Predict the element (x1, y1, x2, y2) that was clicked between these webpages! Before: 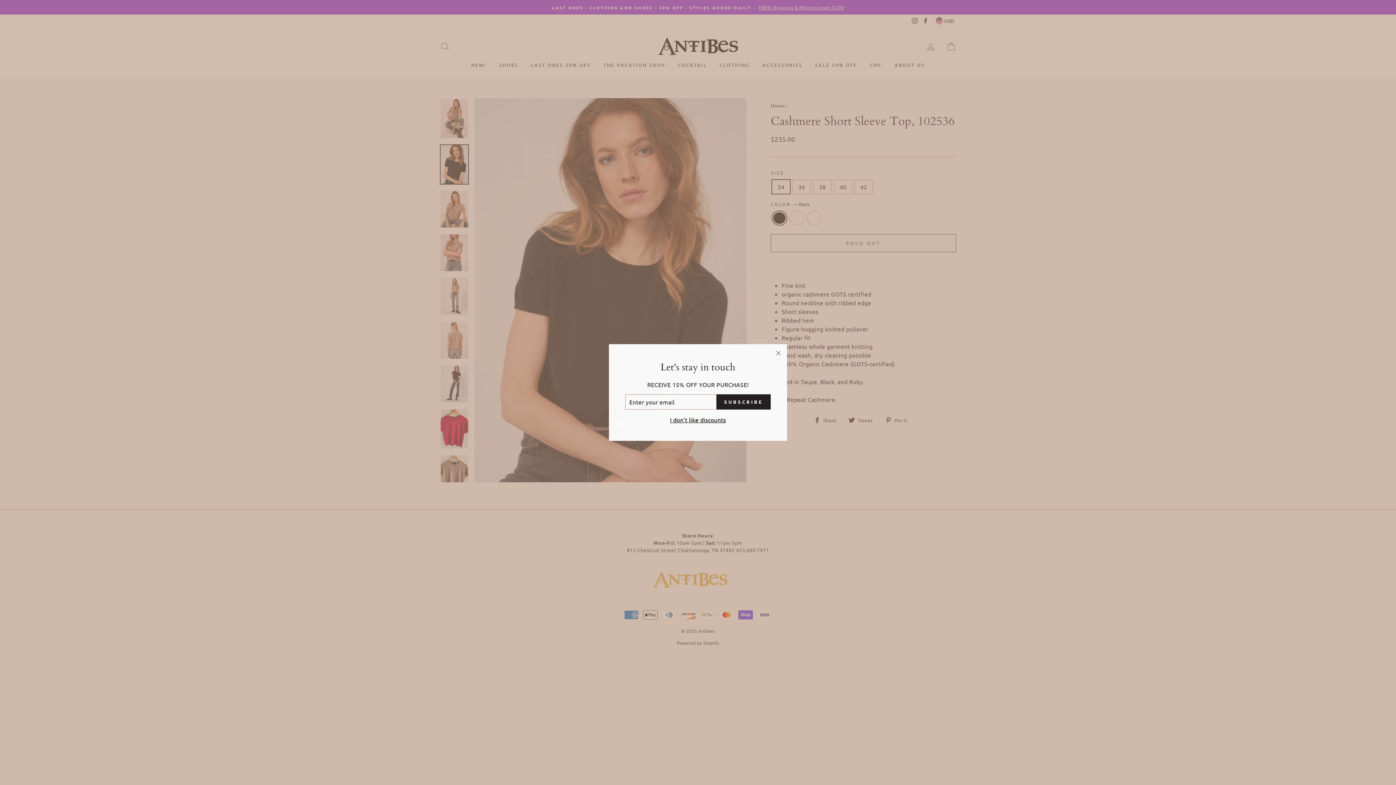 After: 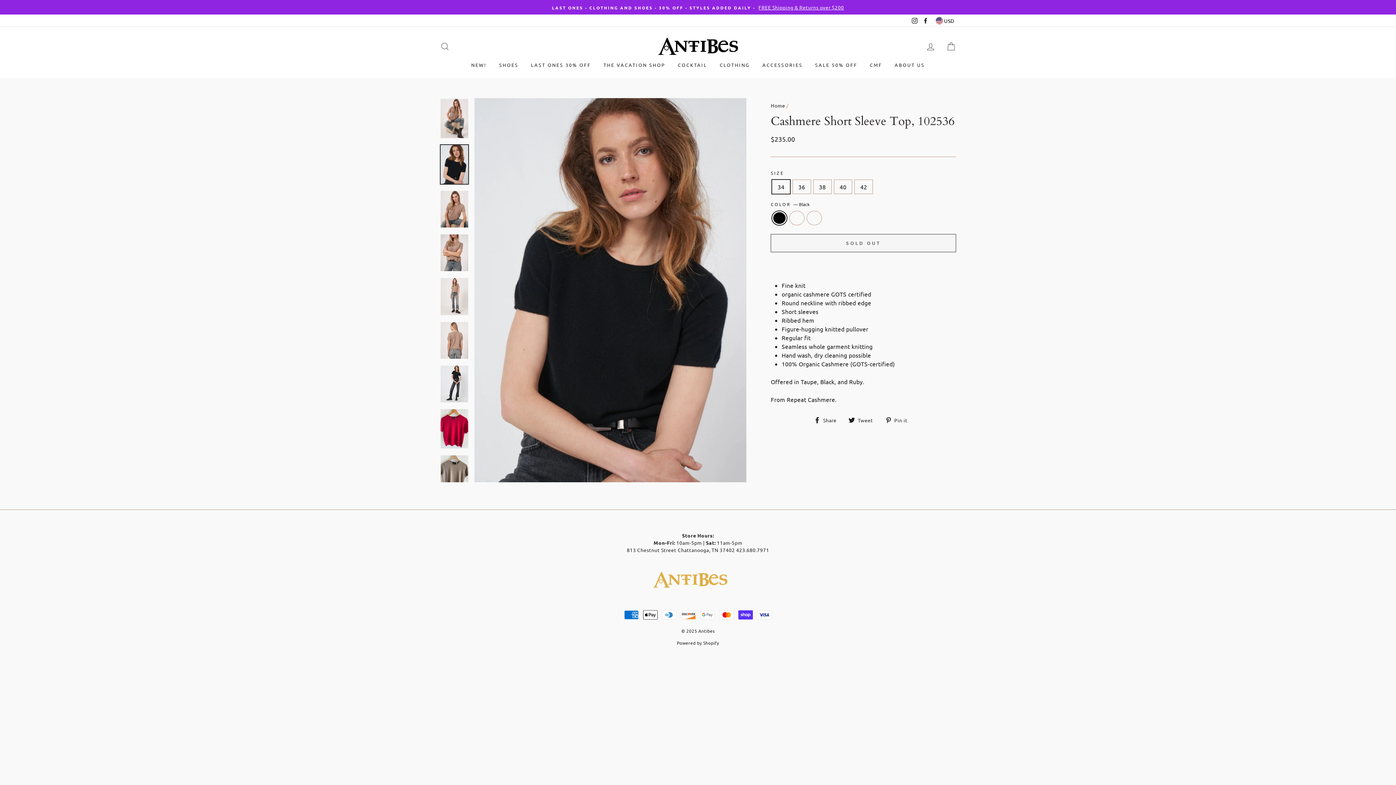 Action: label: I don't like discounts bbox: (668, 415, 728, 424)